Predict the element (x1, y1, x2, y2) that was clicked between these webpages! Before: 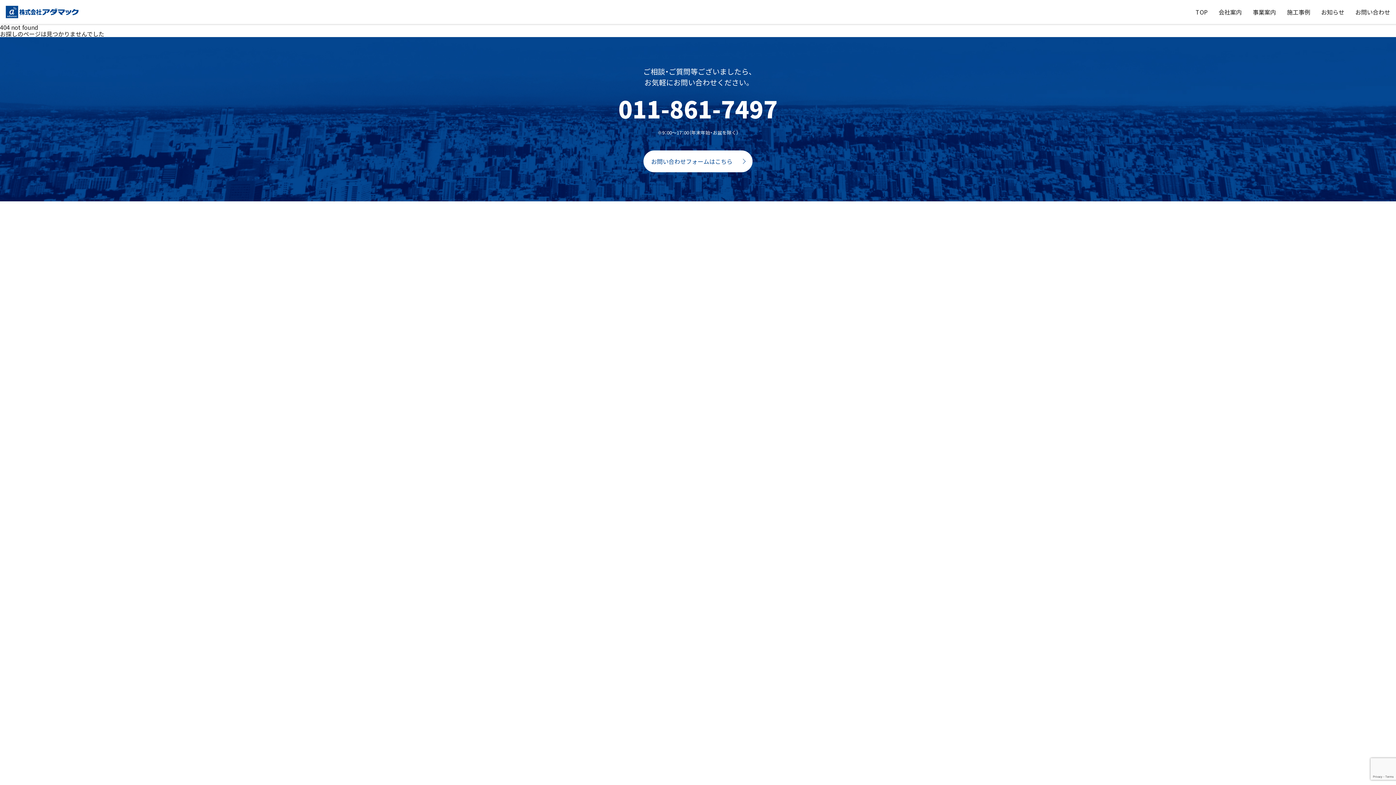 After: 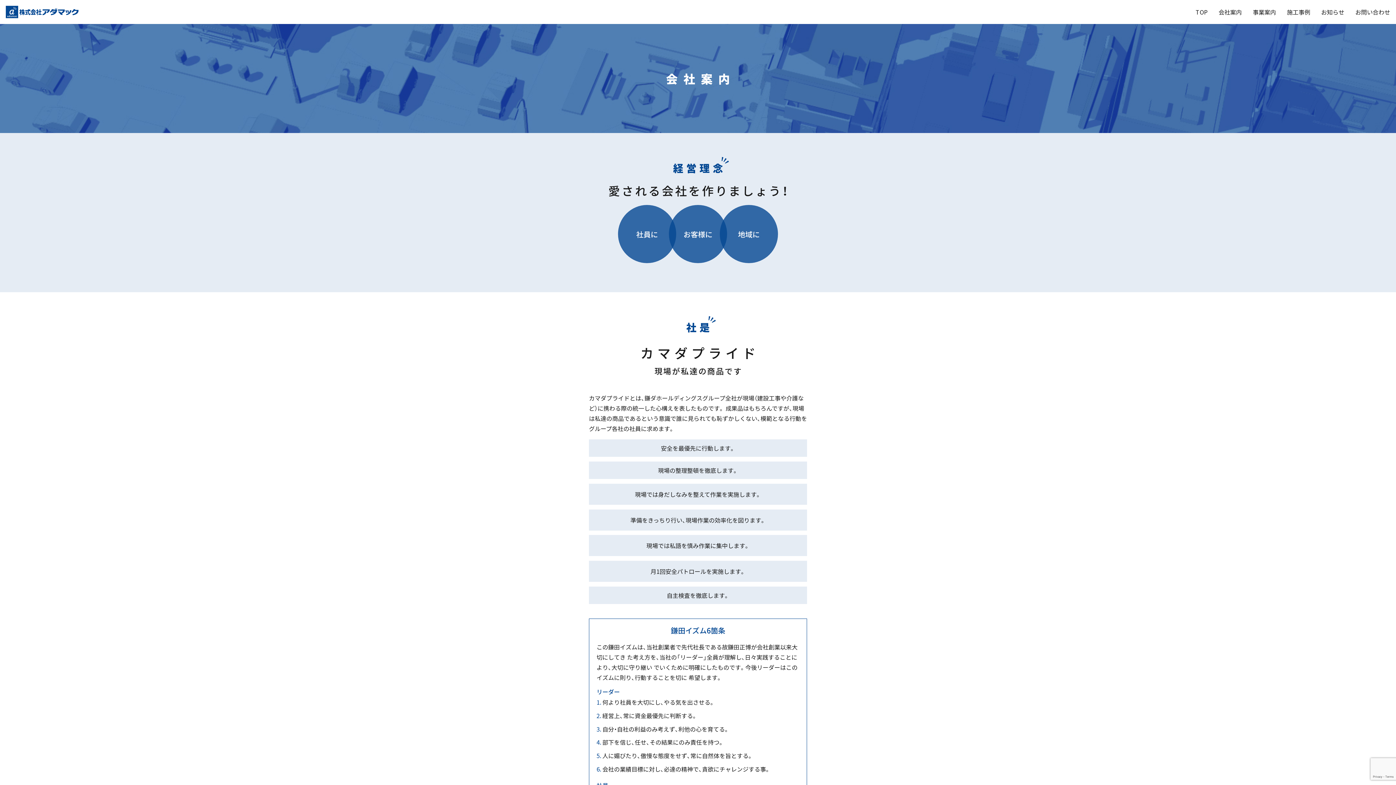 Action: bbox: (1213, 6, 1247, 17) label: 会社案内